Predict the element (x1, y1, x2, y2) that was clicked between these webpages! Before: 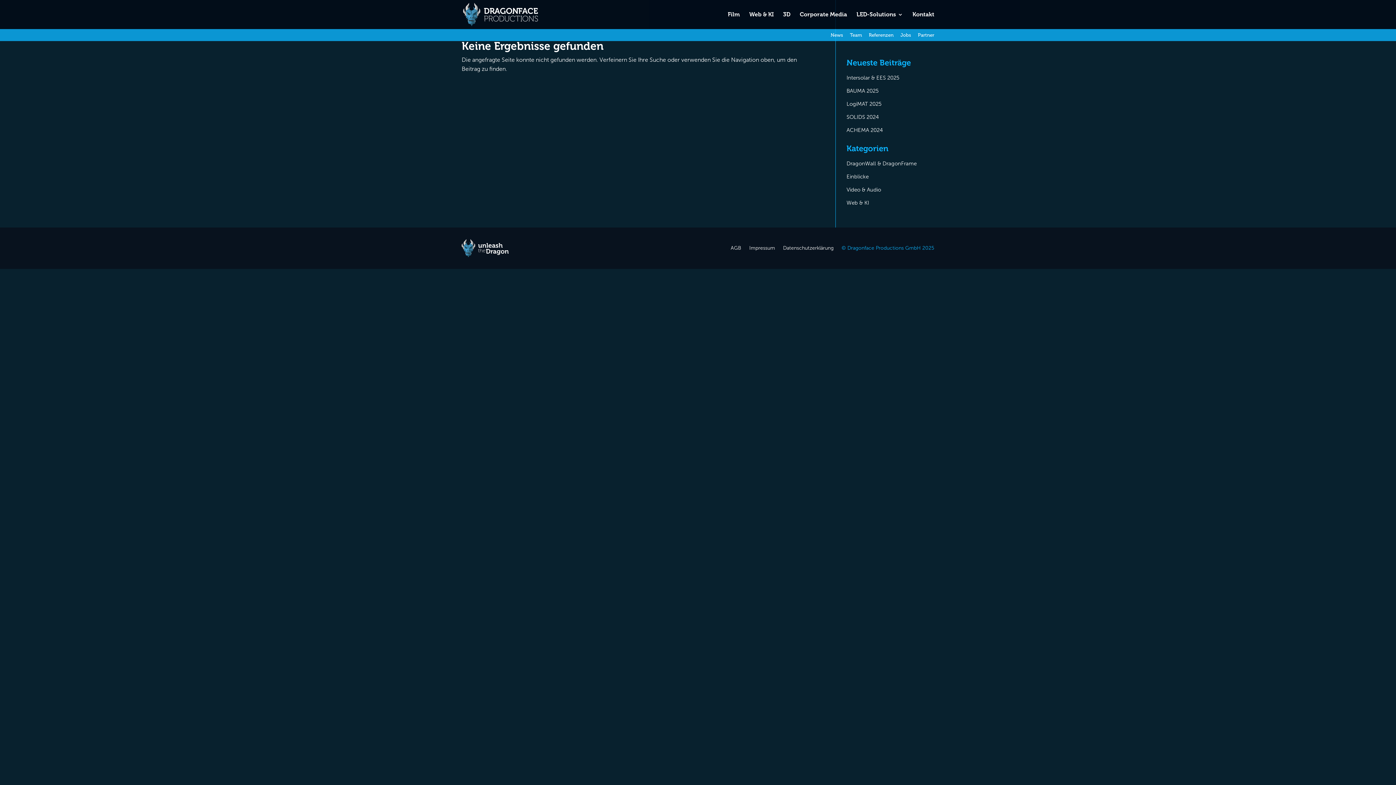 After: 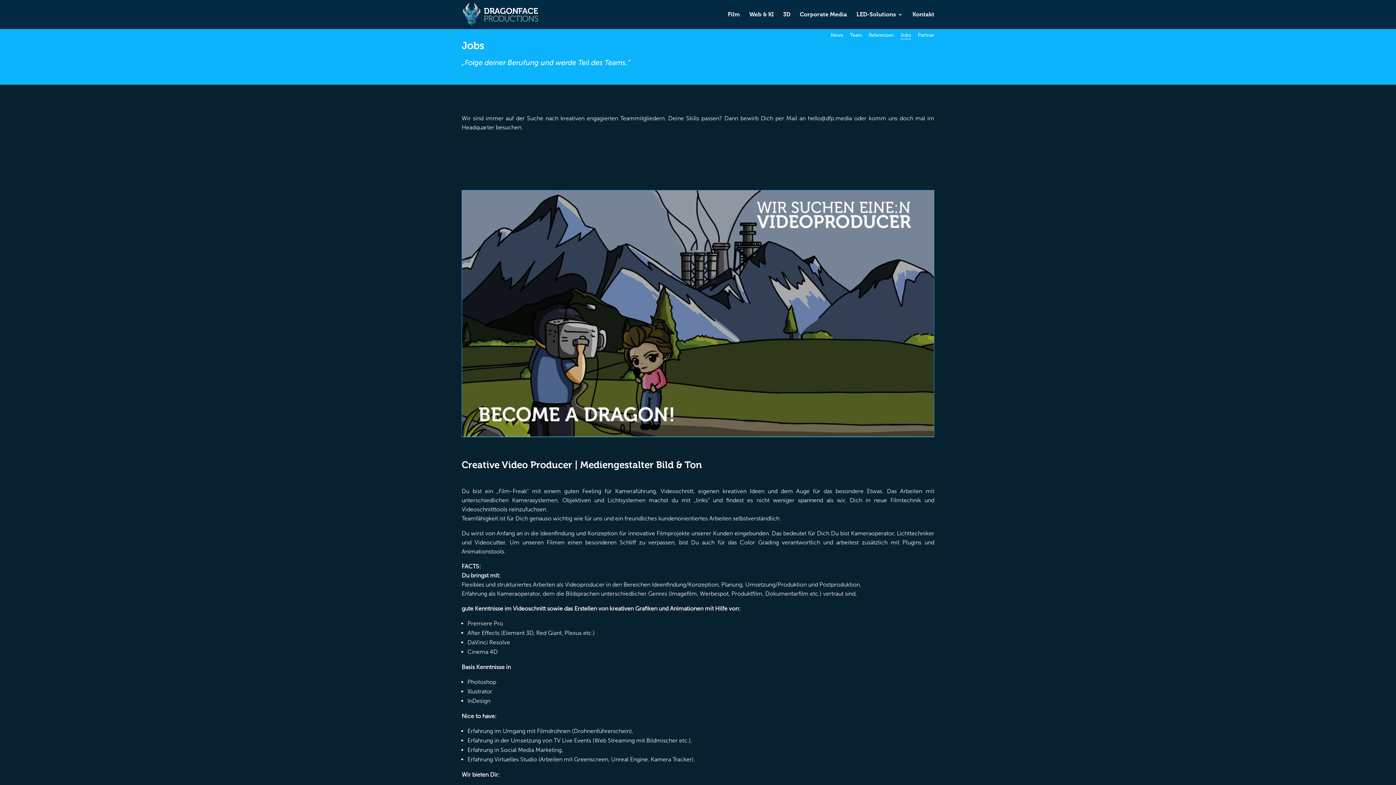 Action: label: Jobs bbox: (900, 32, 911, 40)